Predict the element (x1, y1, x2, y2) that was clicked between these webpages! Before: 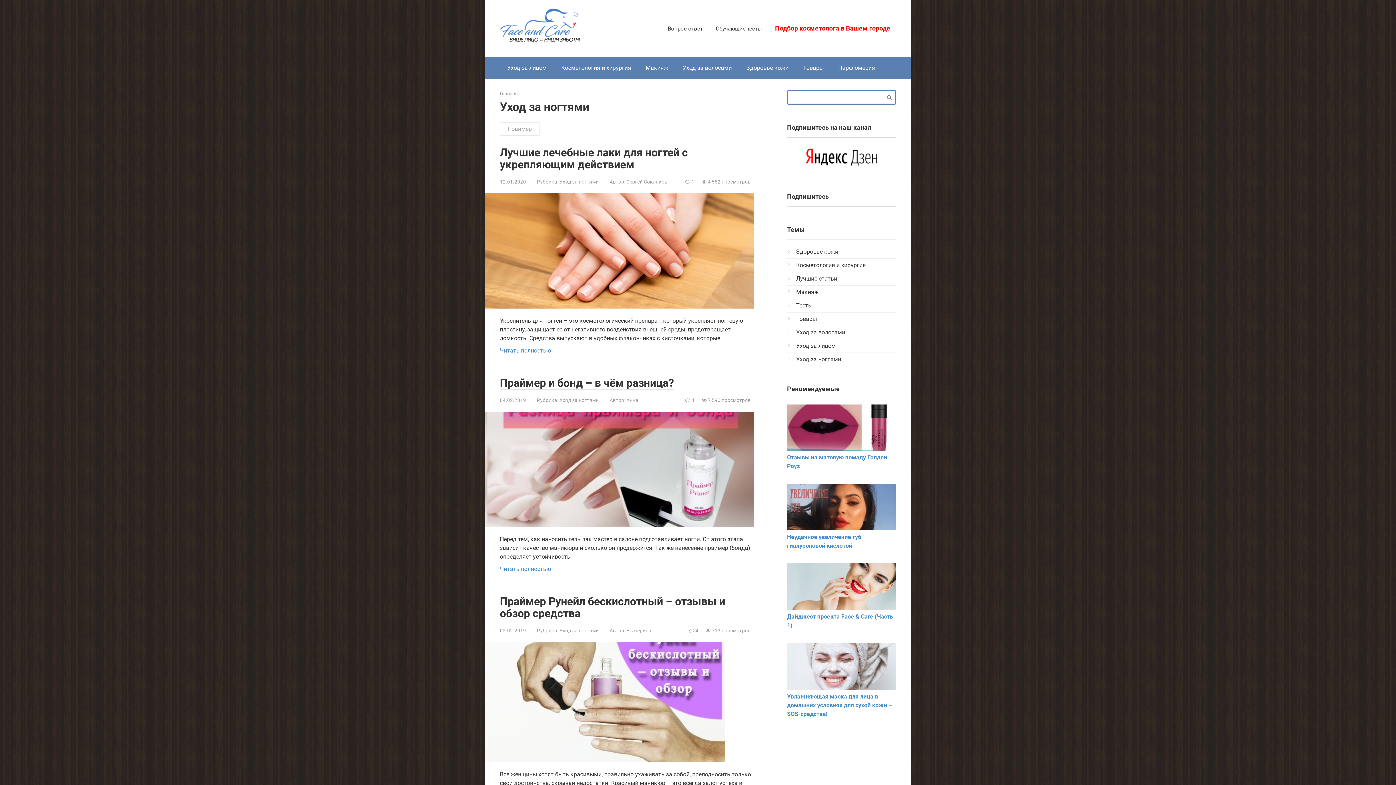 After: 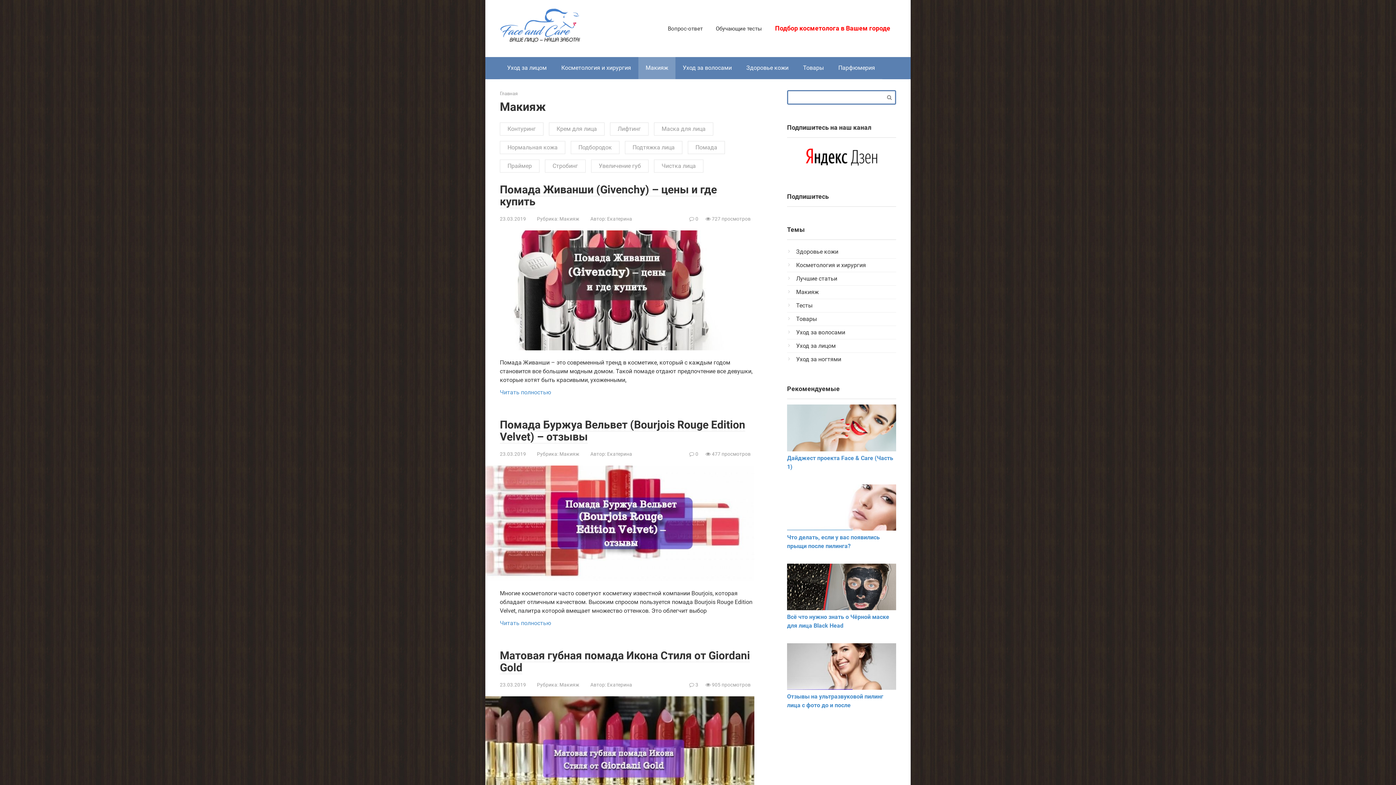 Action: label: Макияж bbox: (638, 57, 675, 78)